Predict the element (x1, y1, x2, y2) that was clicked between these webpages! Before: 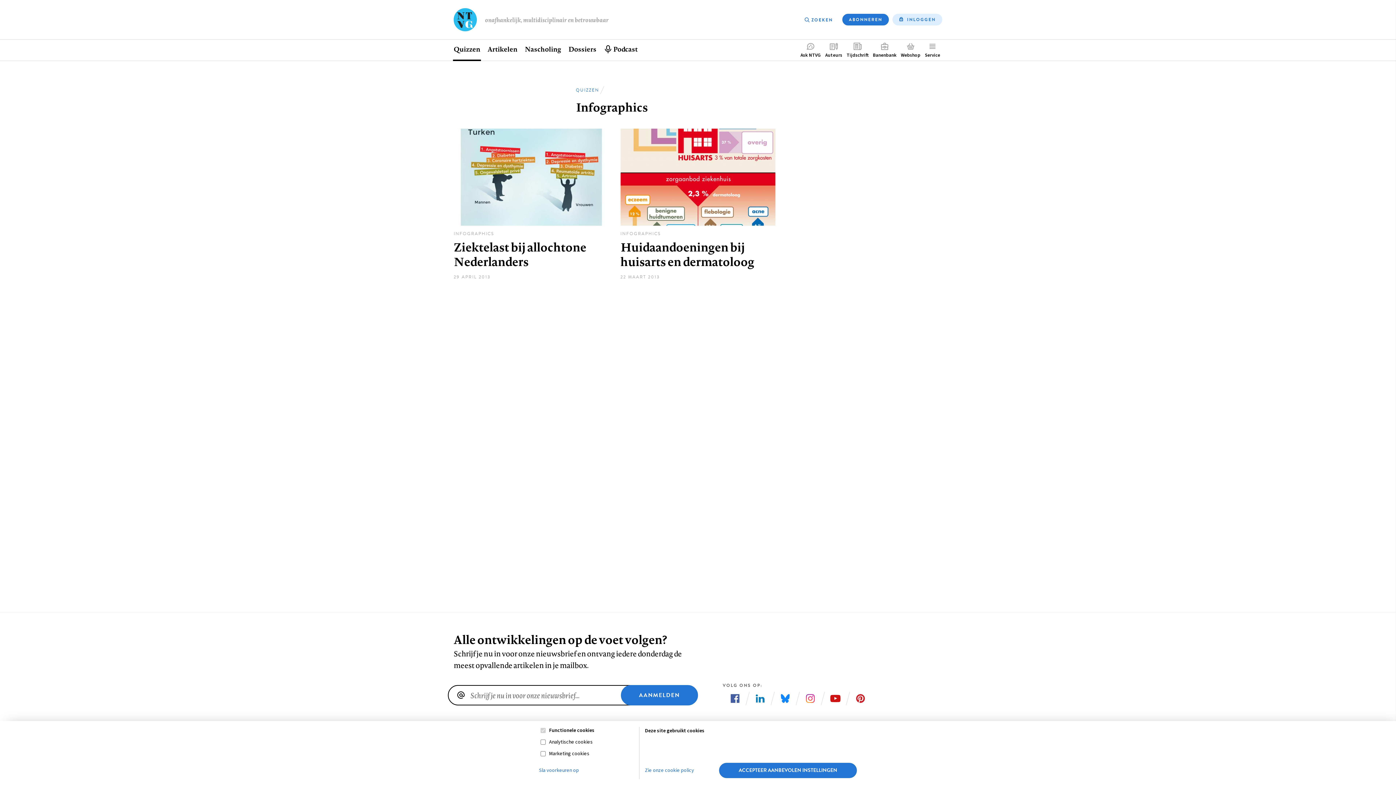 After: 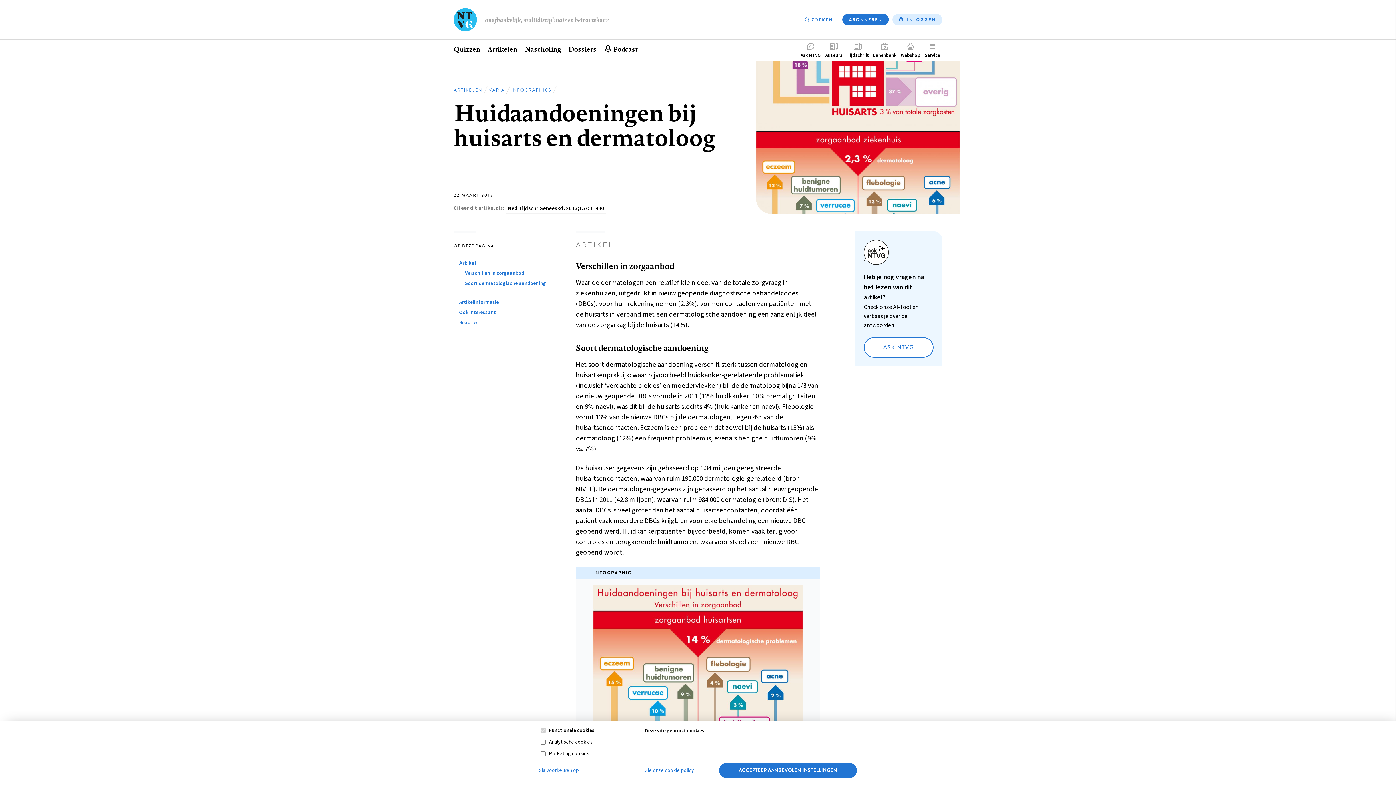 Action: label: INFOGRAPHICS
Huidaandoeningen bij huisarts en dermatoloog
22 MAART 2013 bbox: (620, 128, 775, 279)